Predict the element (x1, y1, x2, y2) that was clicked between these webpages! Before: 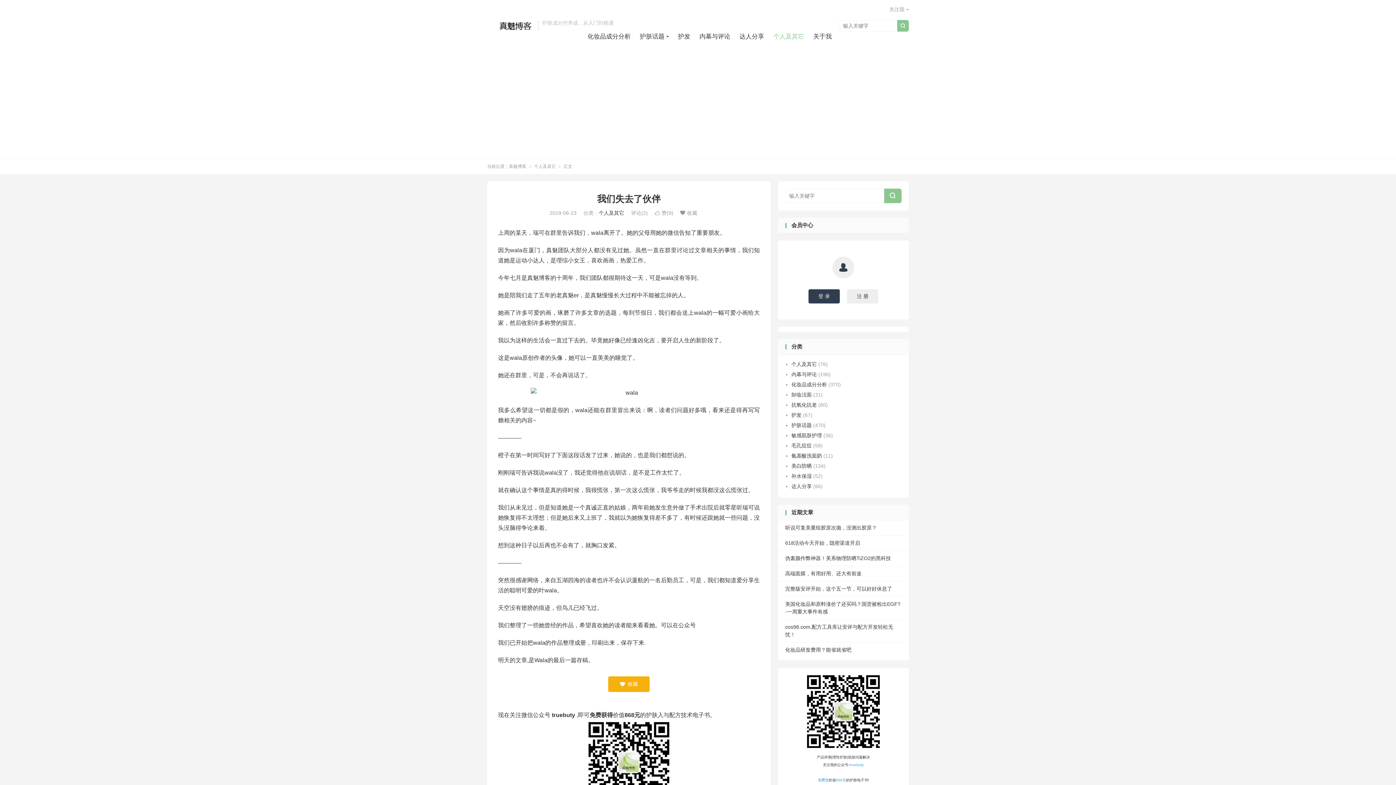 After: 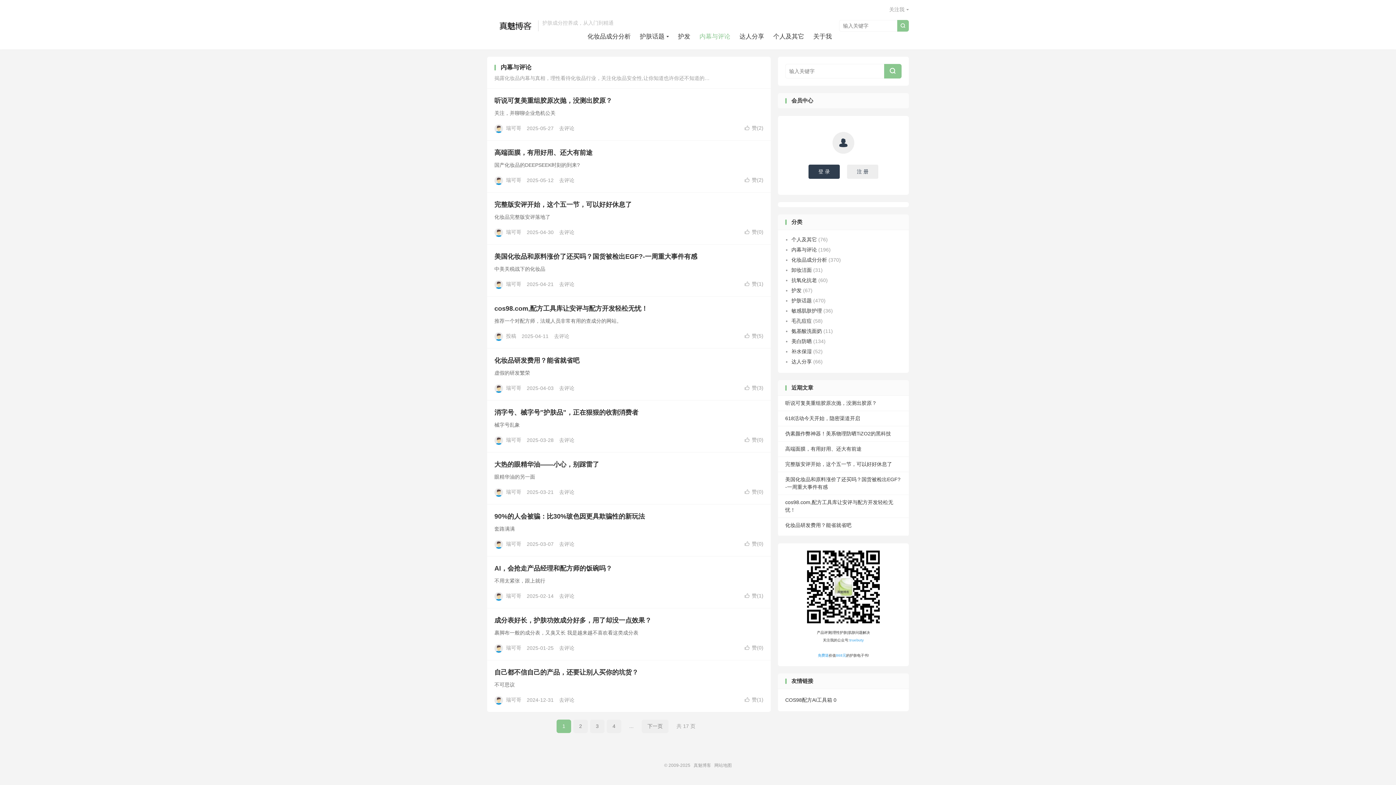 Action: bbox: (791, 371, 817, 377) label: 内幕与评论